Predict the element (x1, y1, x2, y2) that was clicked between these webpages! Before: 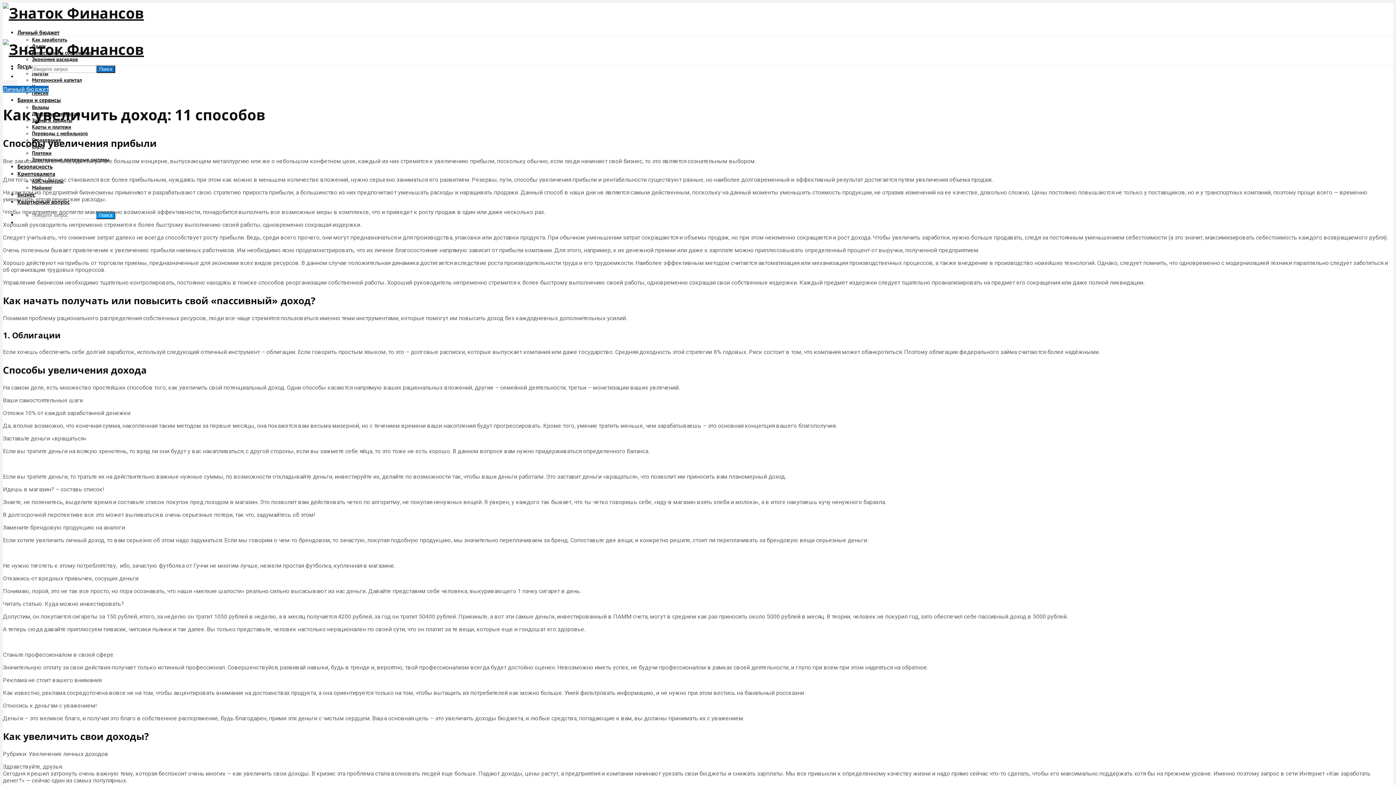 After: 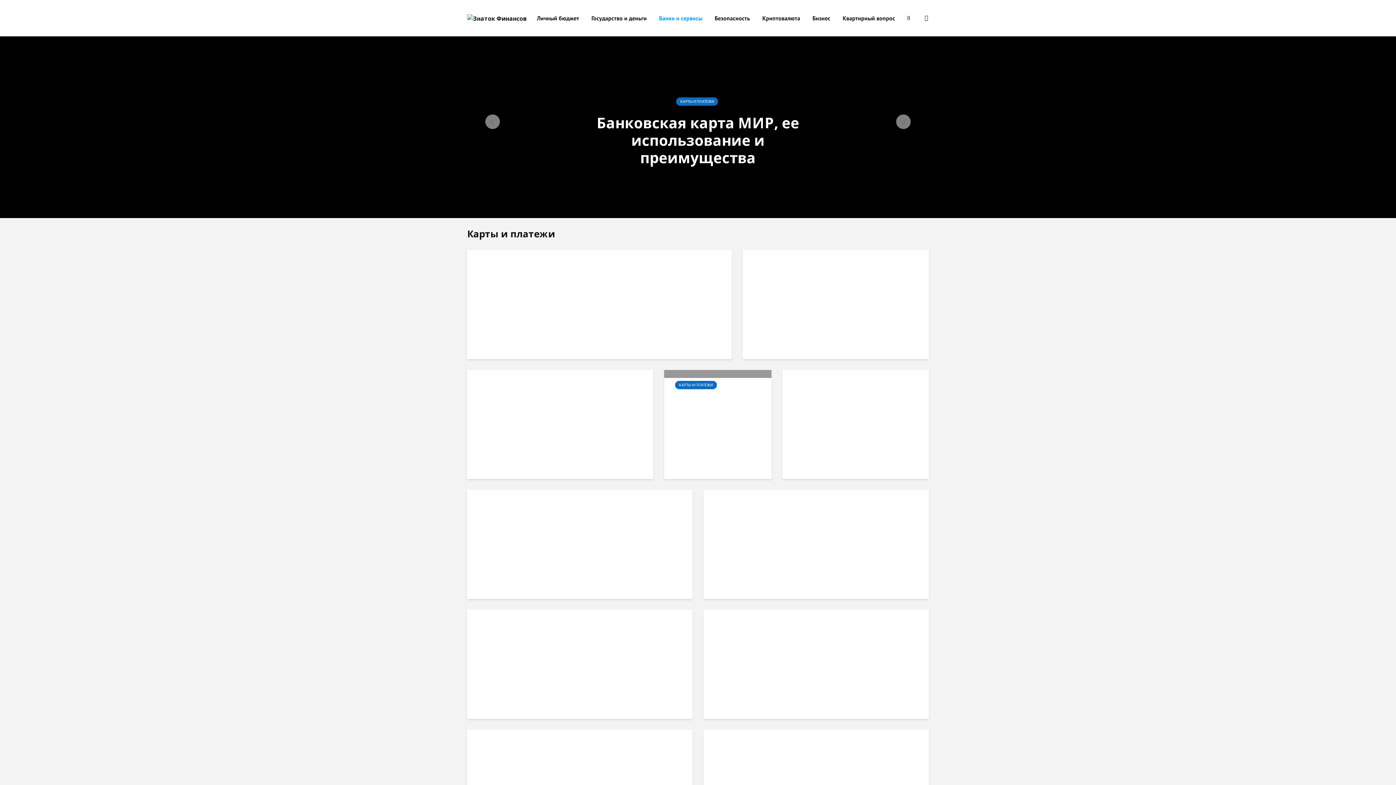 Action: bbox: (32, 123, 71, 130) label: Карты и платежи